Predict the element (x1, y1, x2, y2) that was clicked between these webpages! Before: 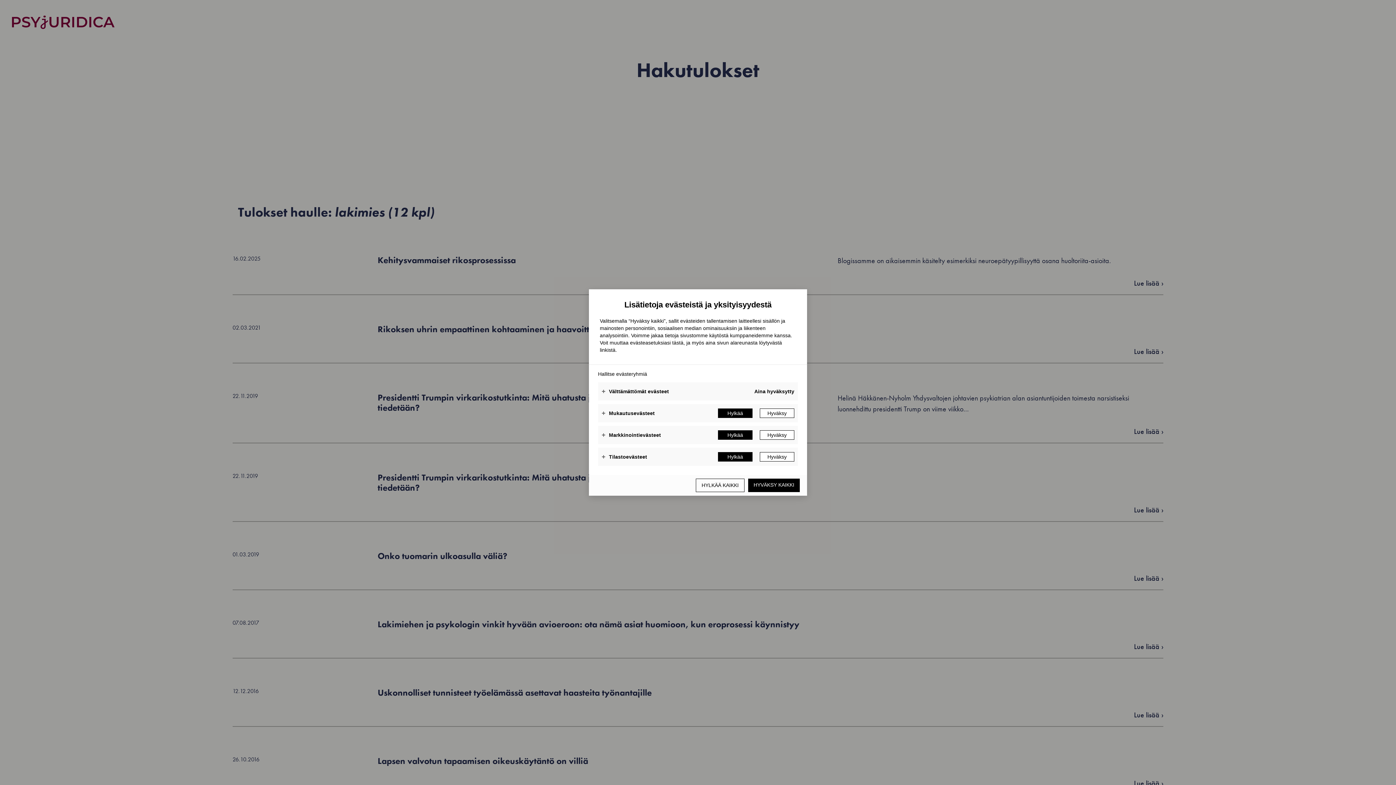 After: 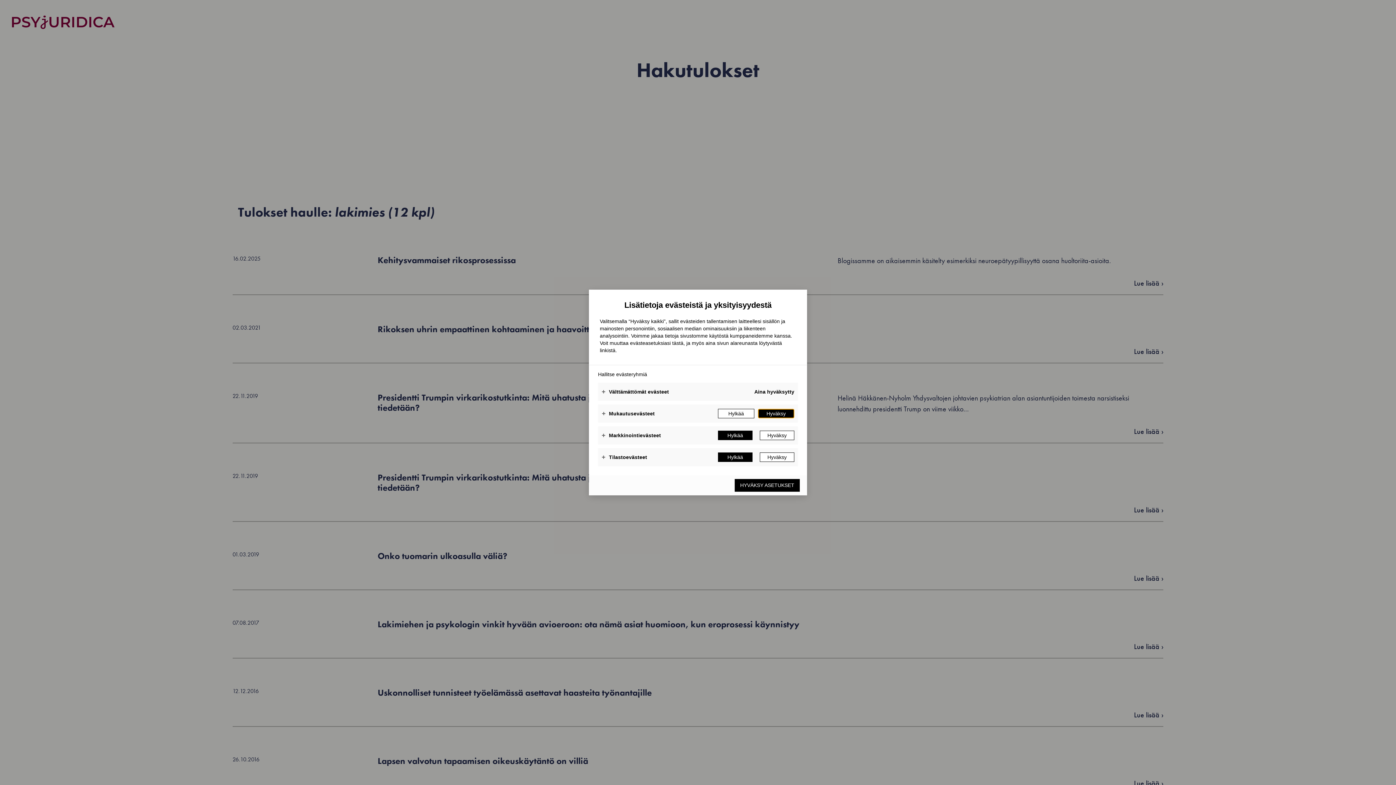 Action: bbox: (760, 408, 794, 418) label: Hyväksy